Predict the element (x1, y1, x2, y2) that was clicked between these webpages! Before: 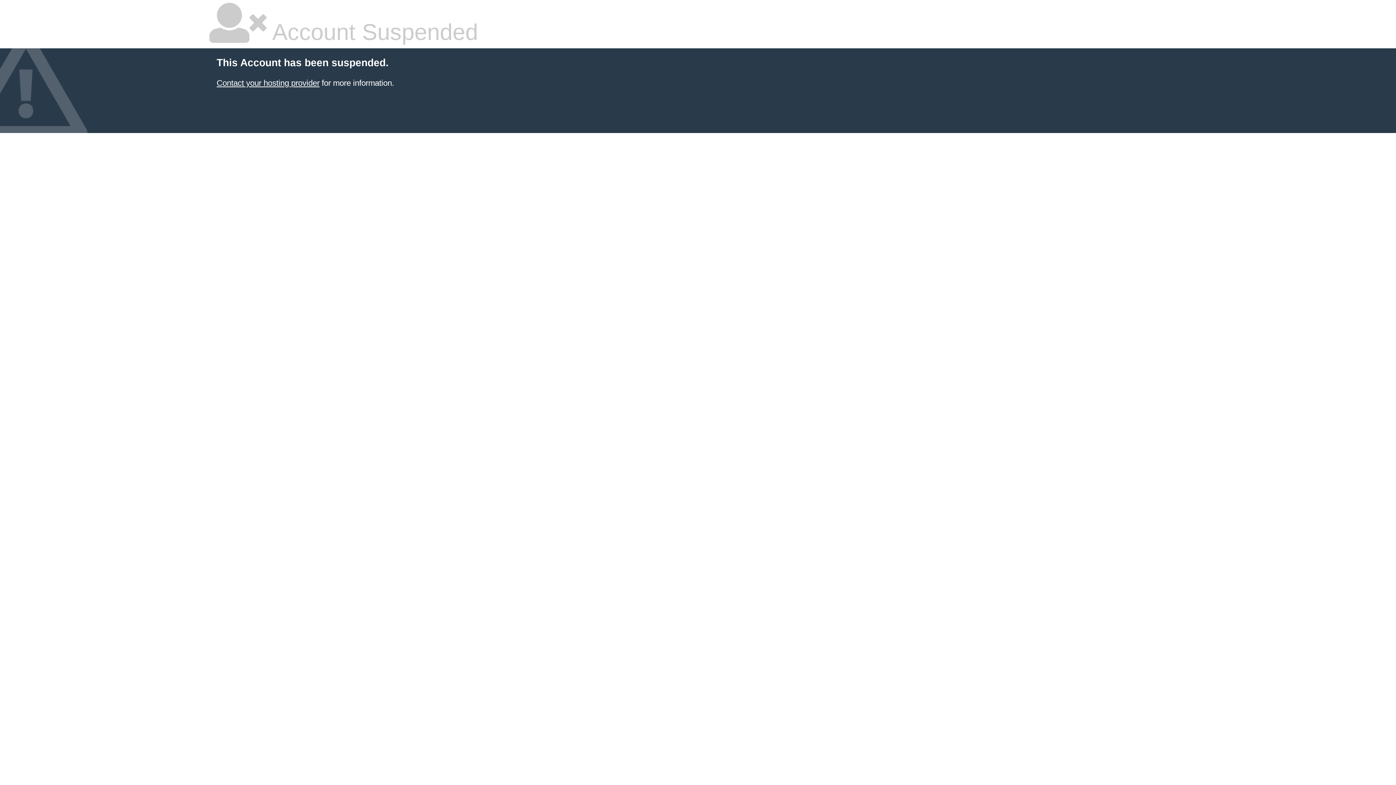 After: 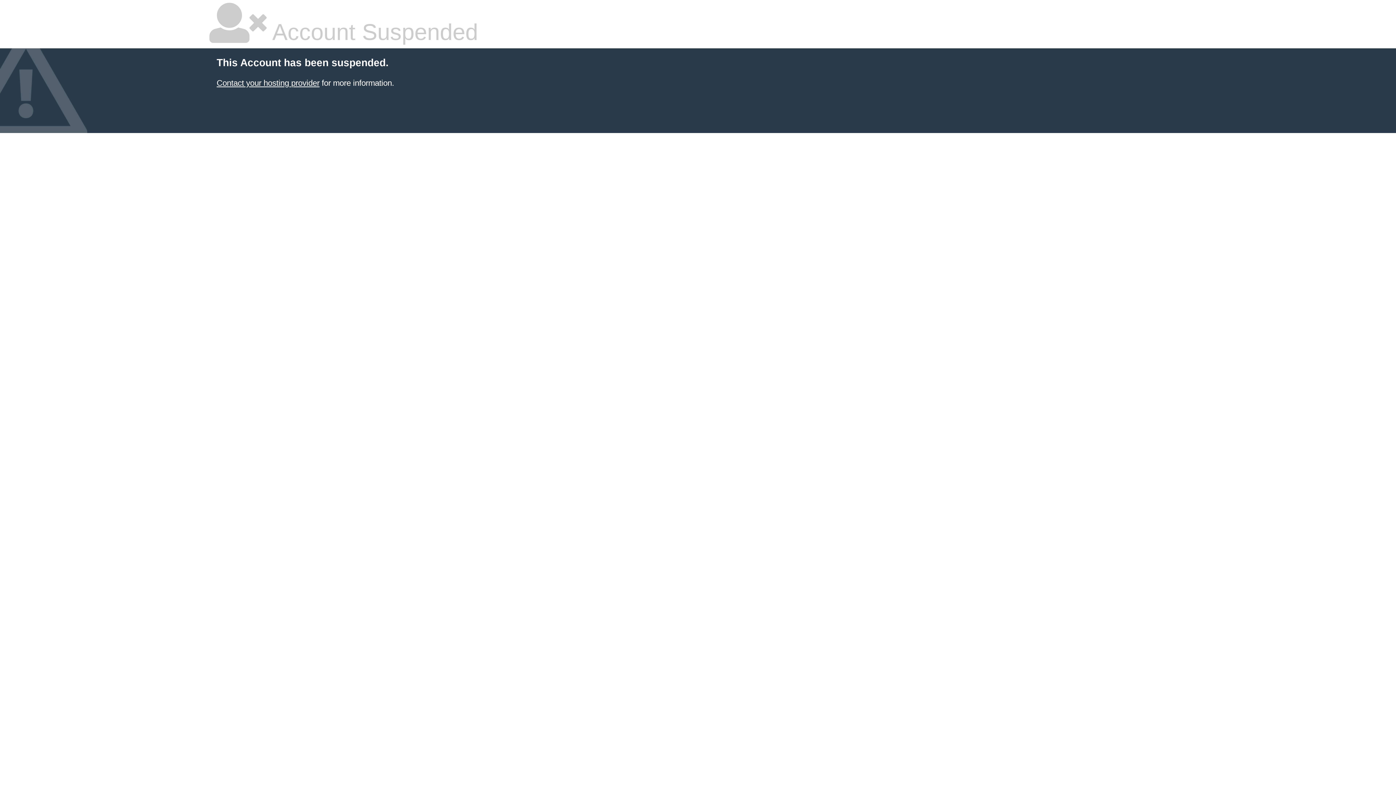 Action: bbox: (216, 78, 319, 87) label: Contact your hosting provider